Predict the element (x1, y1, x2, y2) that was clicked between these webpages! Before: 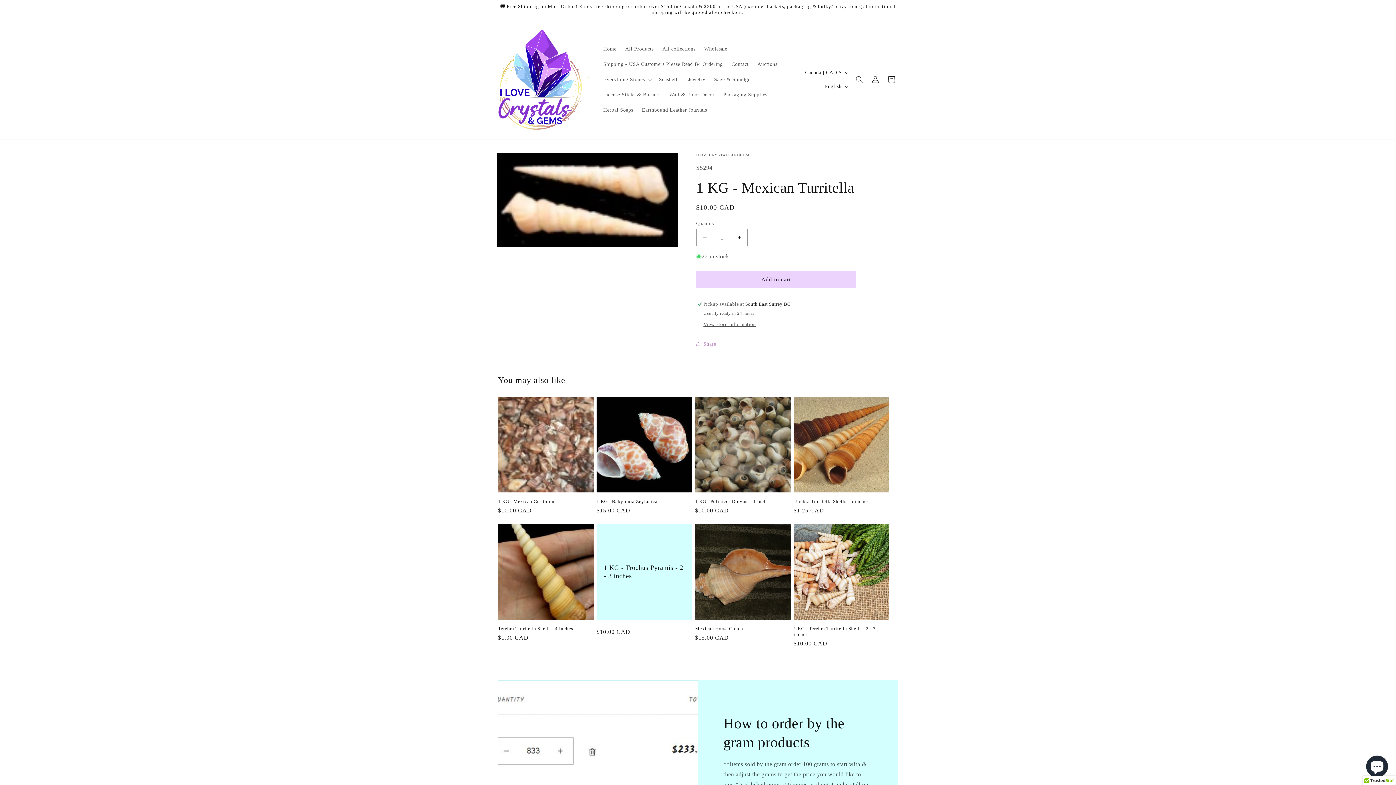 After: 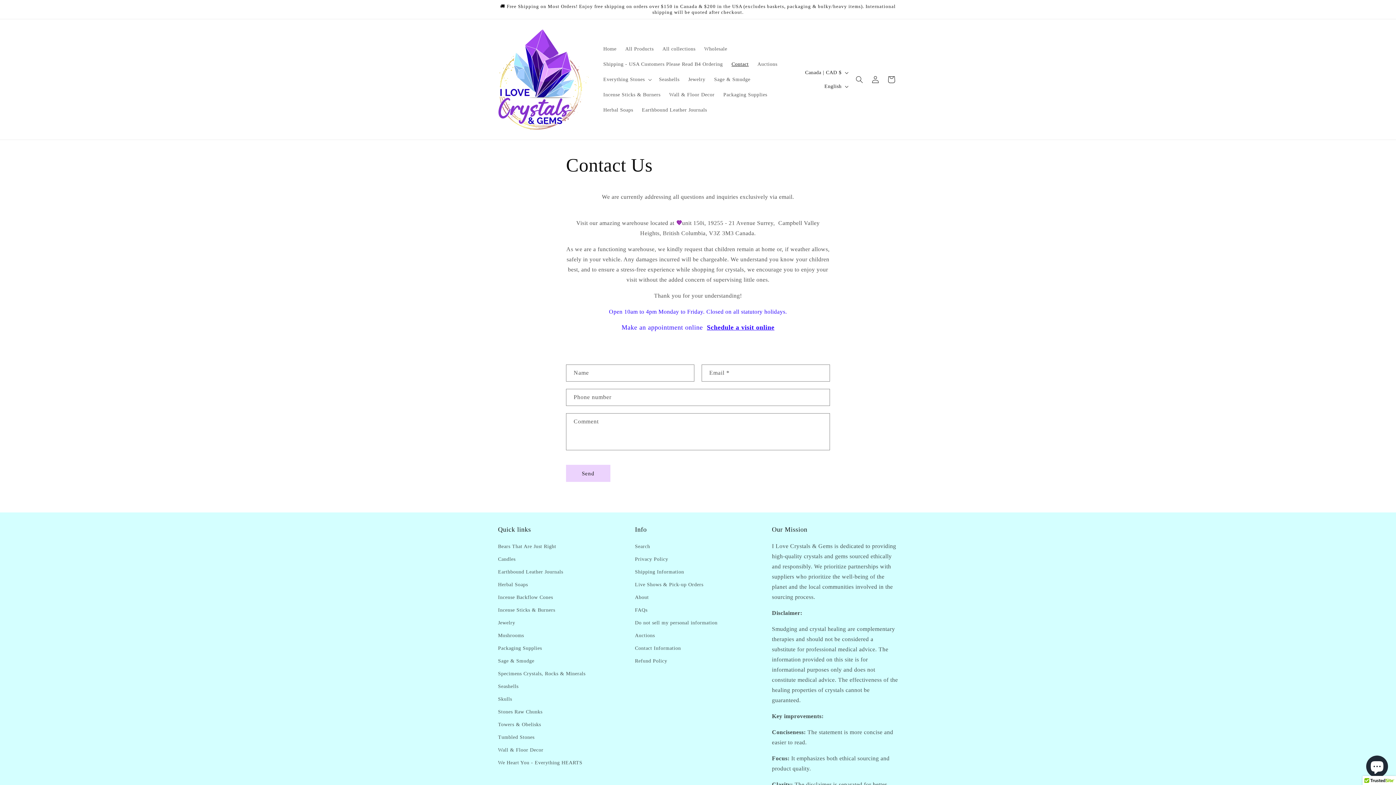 Action: bbox: (727, 56, 753, 71) label: Contact